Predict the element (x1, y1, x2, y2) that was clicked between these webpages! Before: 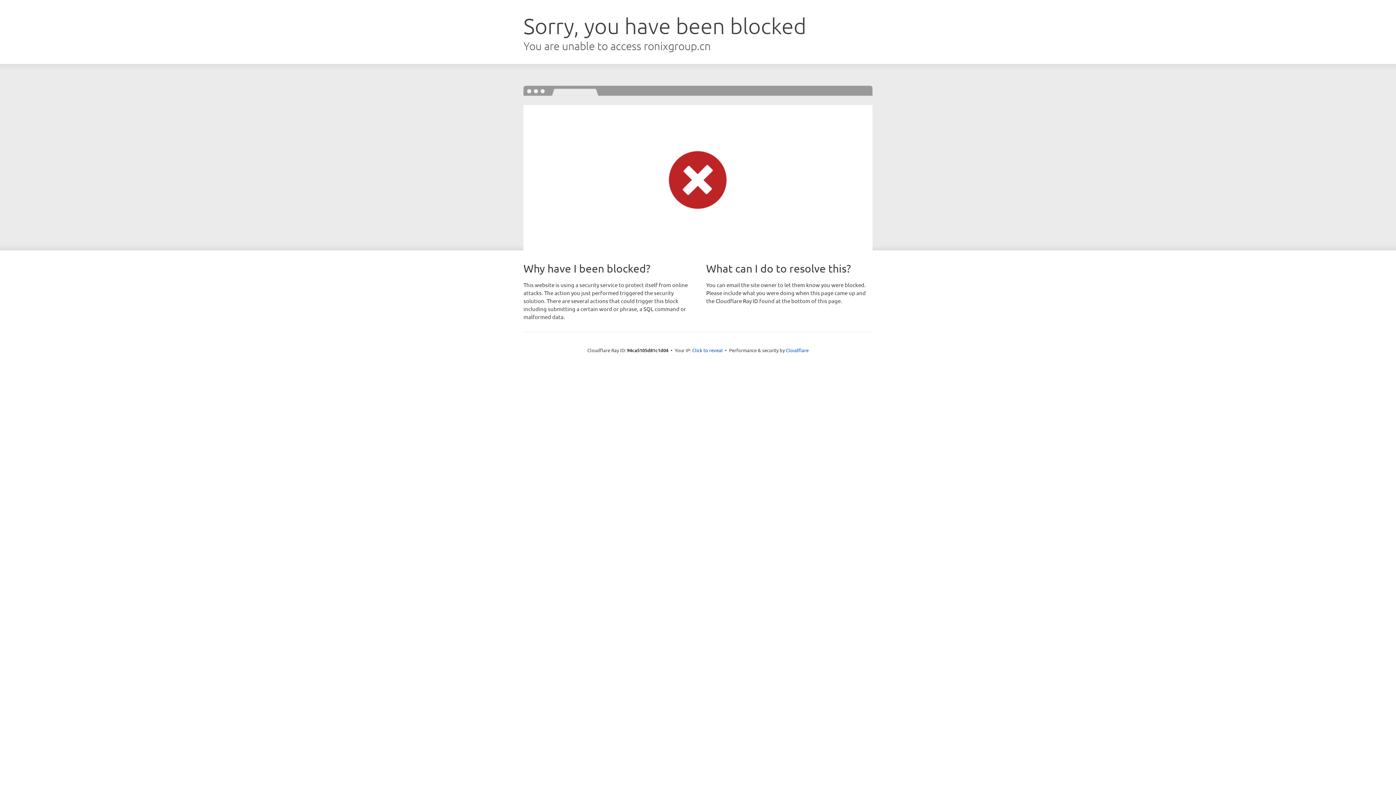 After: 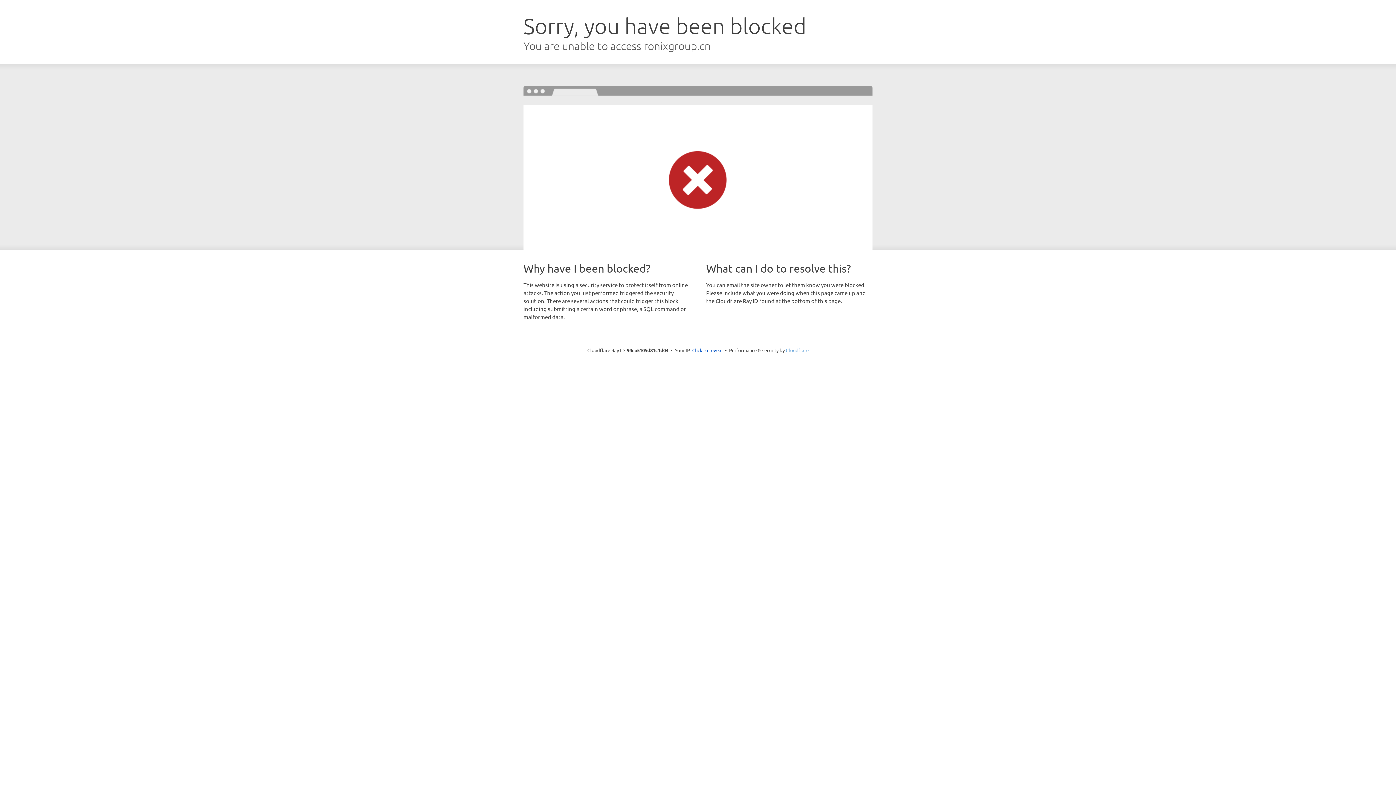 Action: label: Cloudflare bbox: (786, 347, 808, 353)